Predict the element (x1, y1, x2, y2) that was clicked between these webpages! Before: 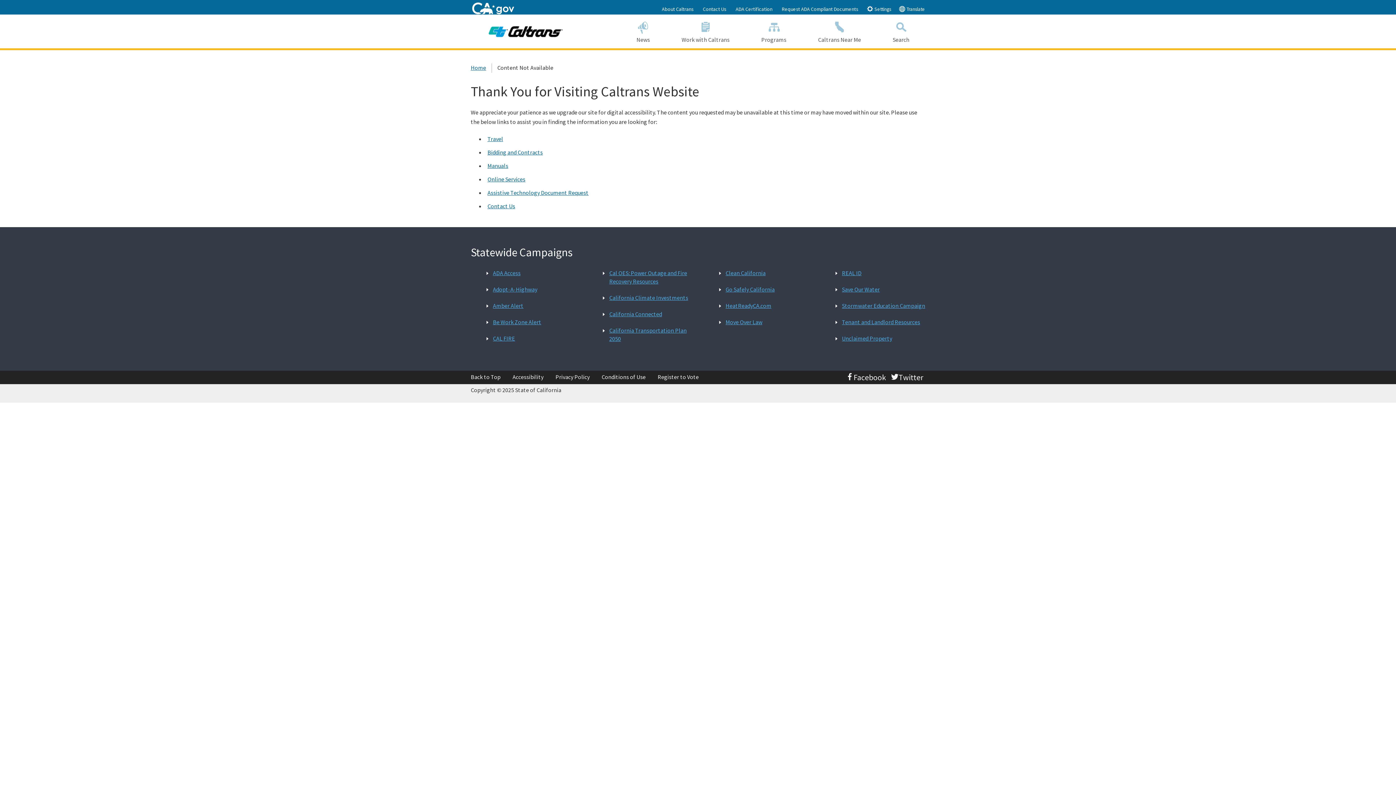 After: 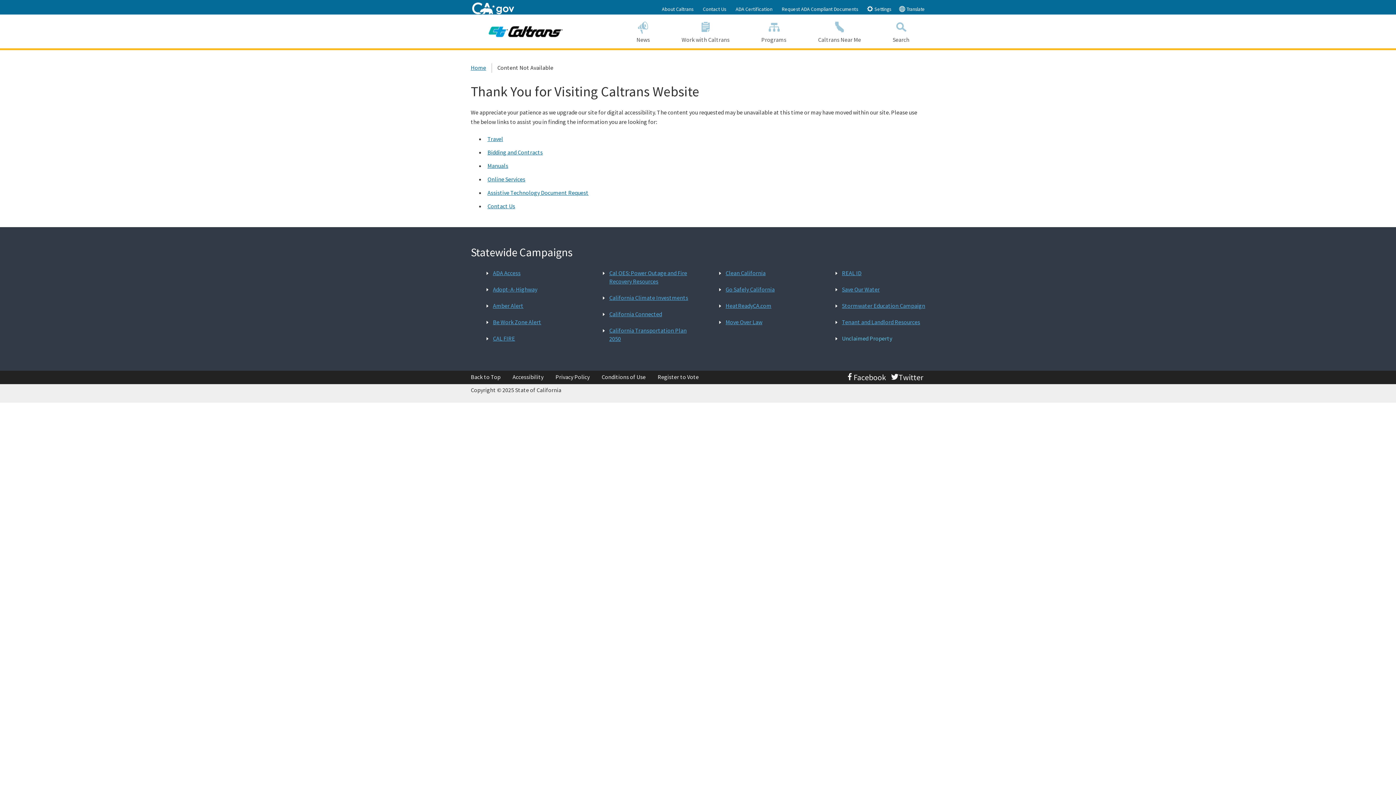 Action: bbox: (841, 333, 893, 344) label: Unclaimed Property